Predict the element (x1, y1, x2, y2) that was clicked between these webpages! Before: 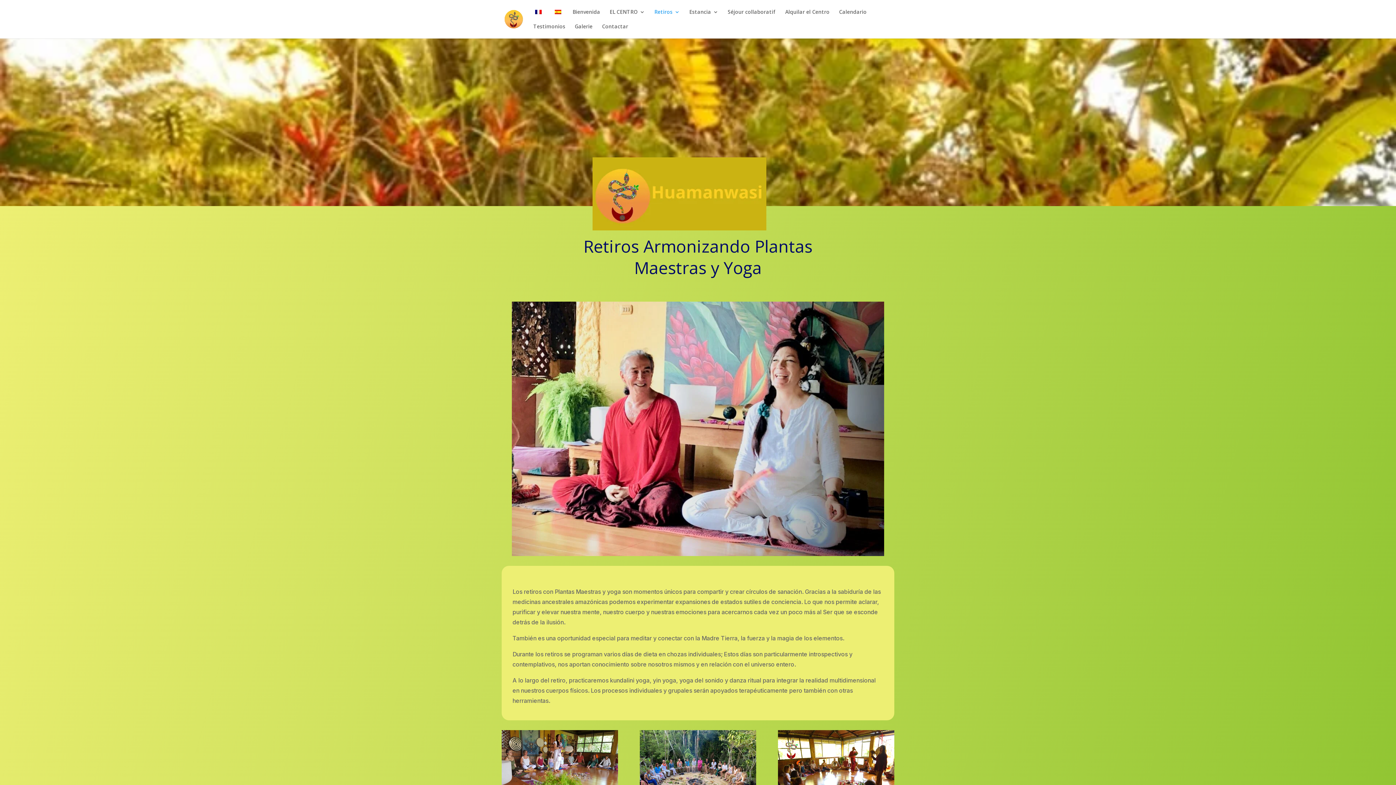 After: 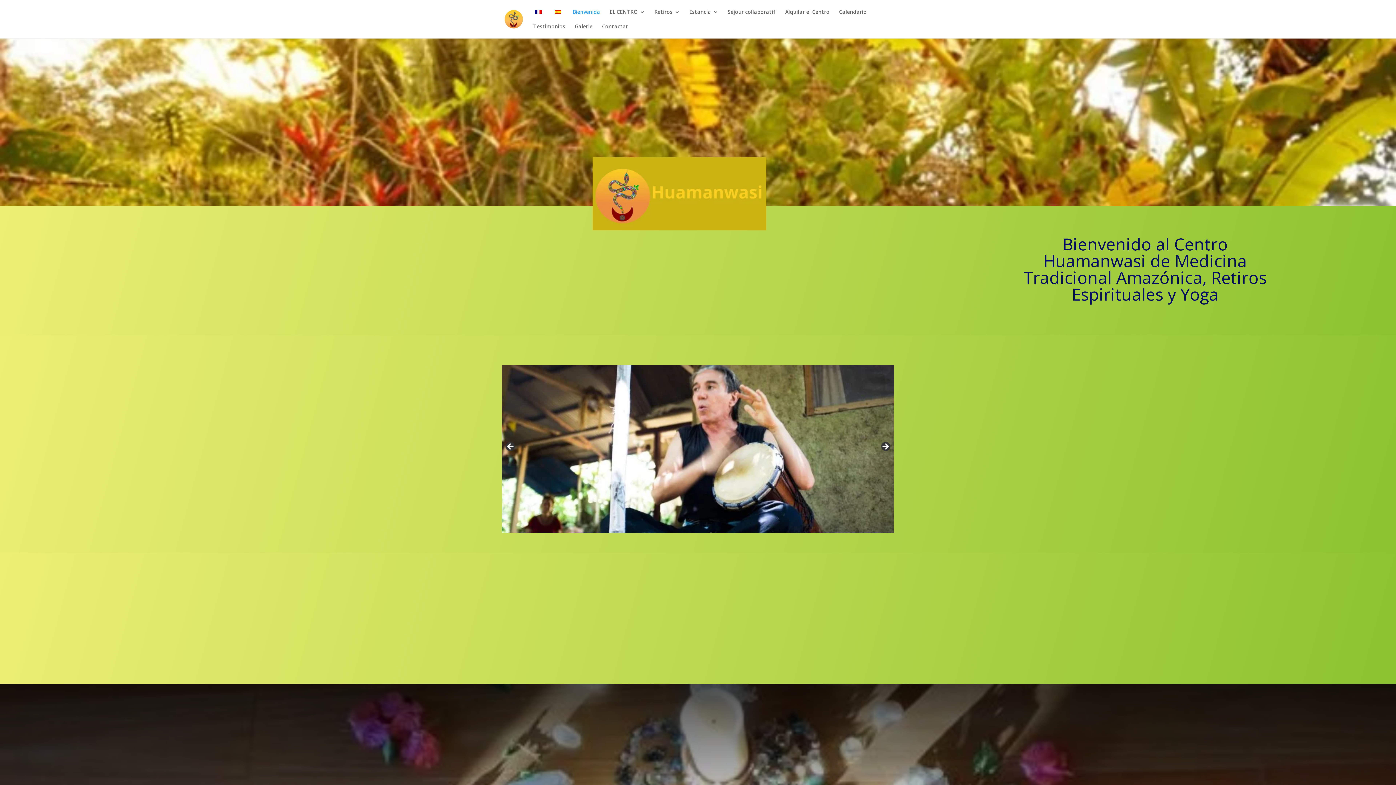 Action: bbox: (592, 225, 766, 232)